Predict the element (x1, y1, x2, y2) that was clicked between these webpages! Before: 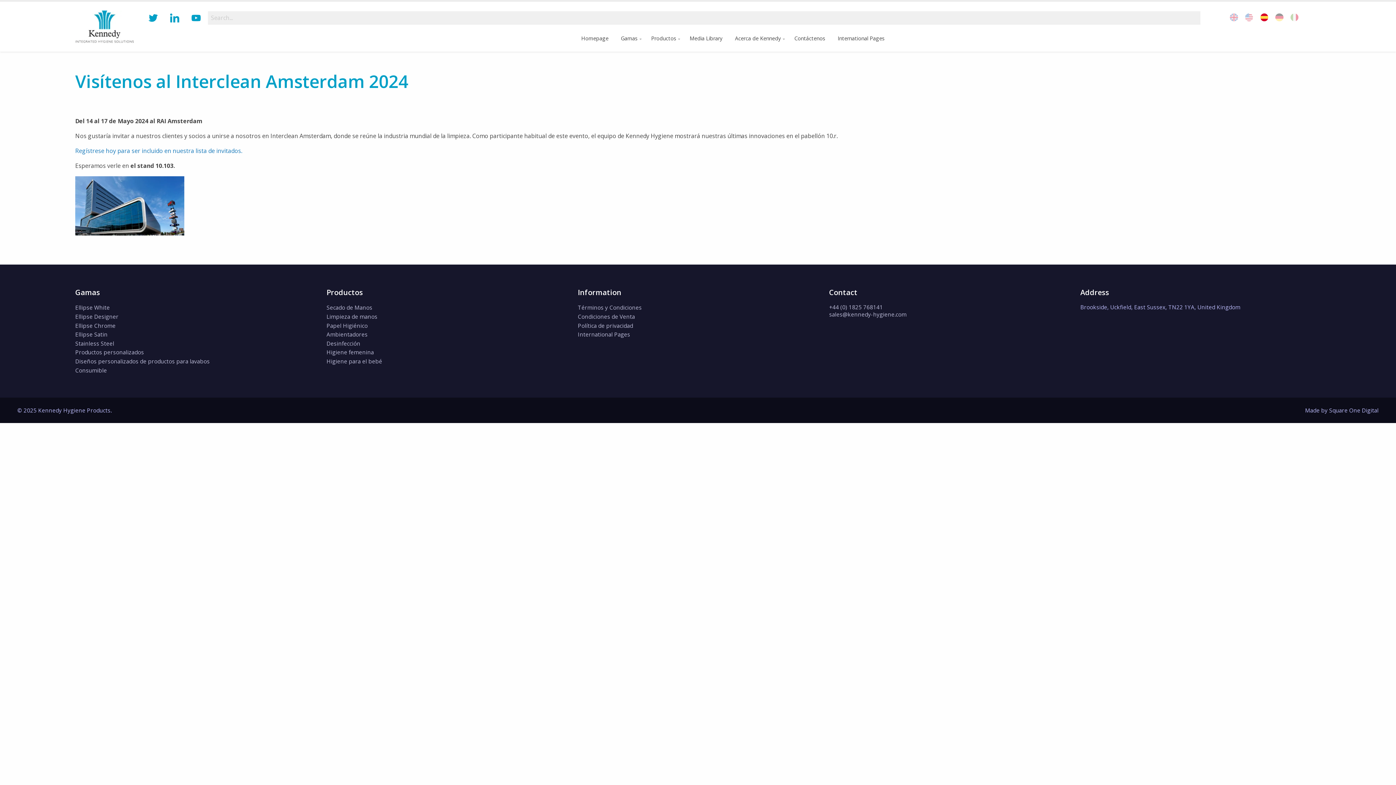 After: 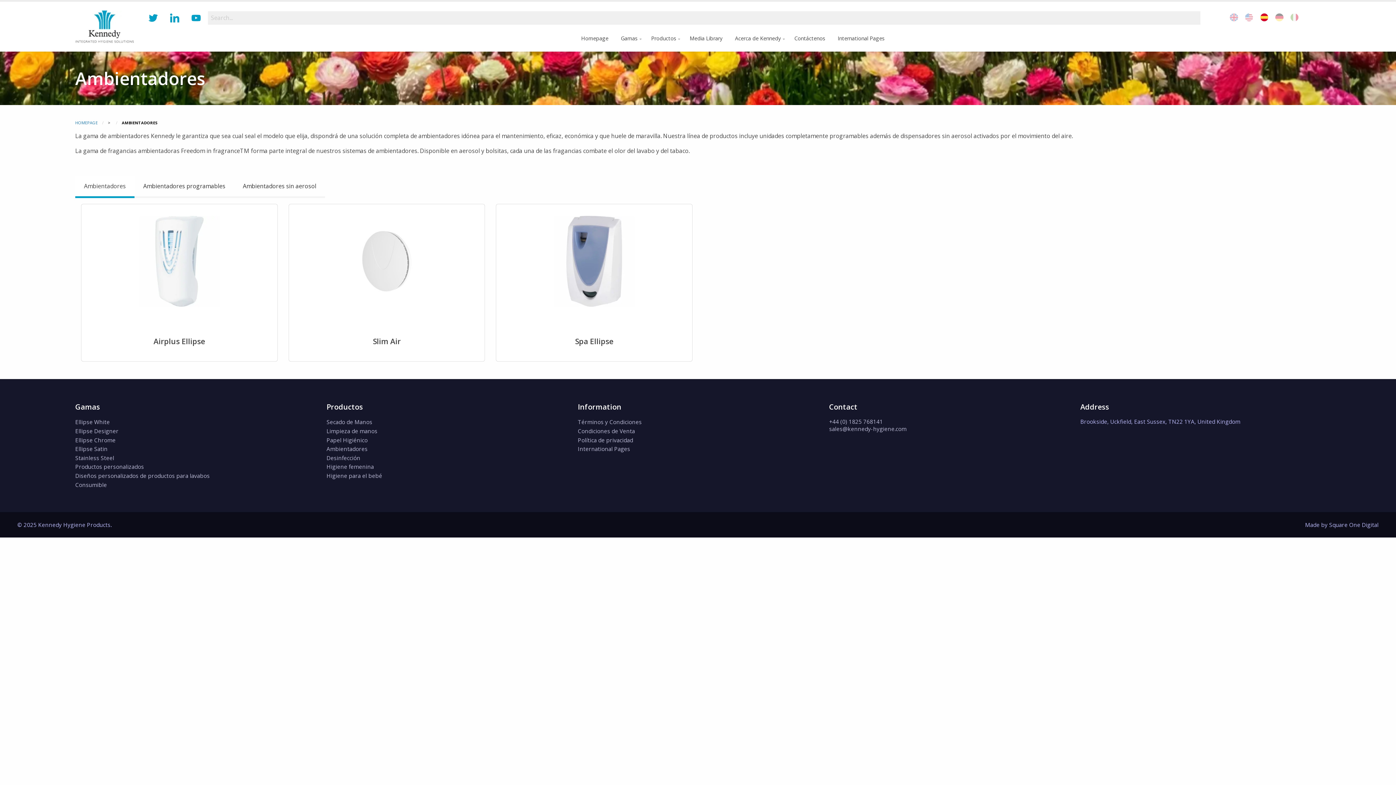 Action: bbox: (326, 330, 567, 339) label: Ambientadores